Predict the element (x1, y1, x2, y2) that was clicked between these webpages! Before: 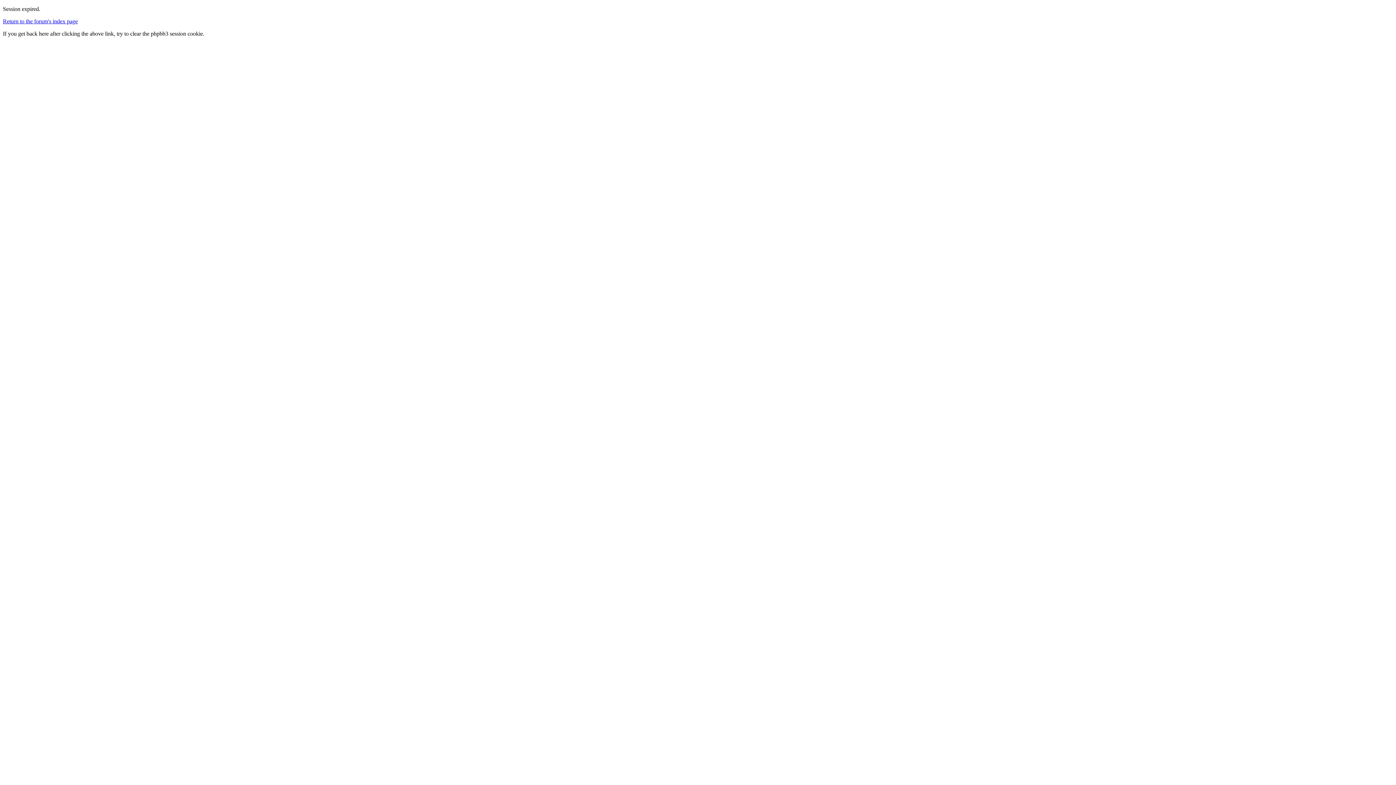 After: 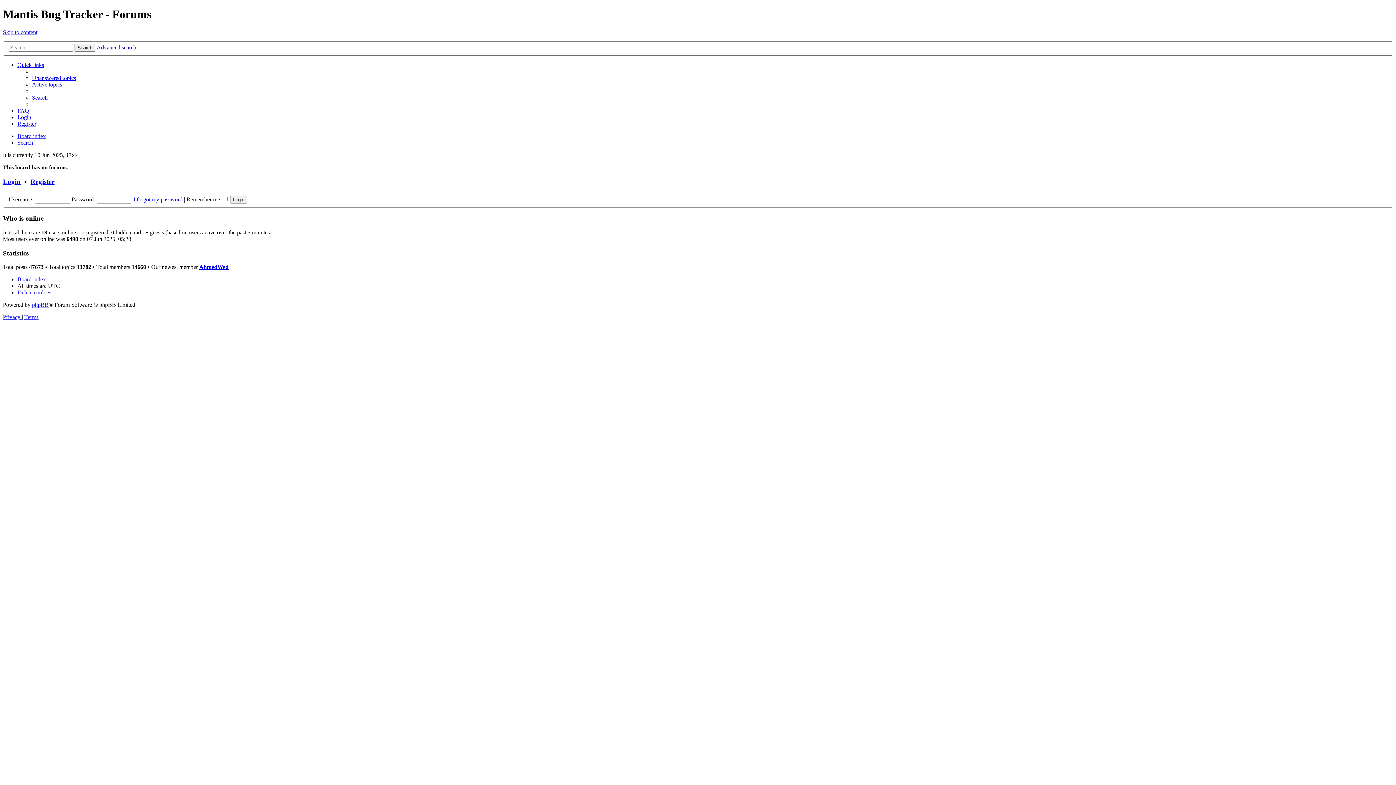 Action: bbox: (2, 18, 77, 24) label: Return to the forum's index page